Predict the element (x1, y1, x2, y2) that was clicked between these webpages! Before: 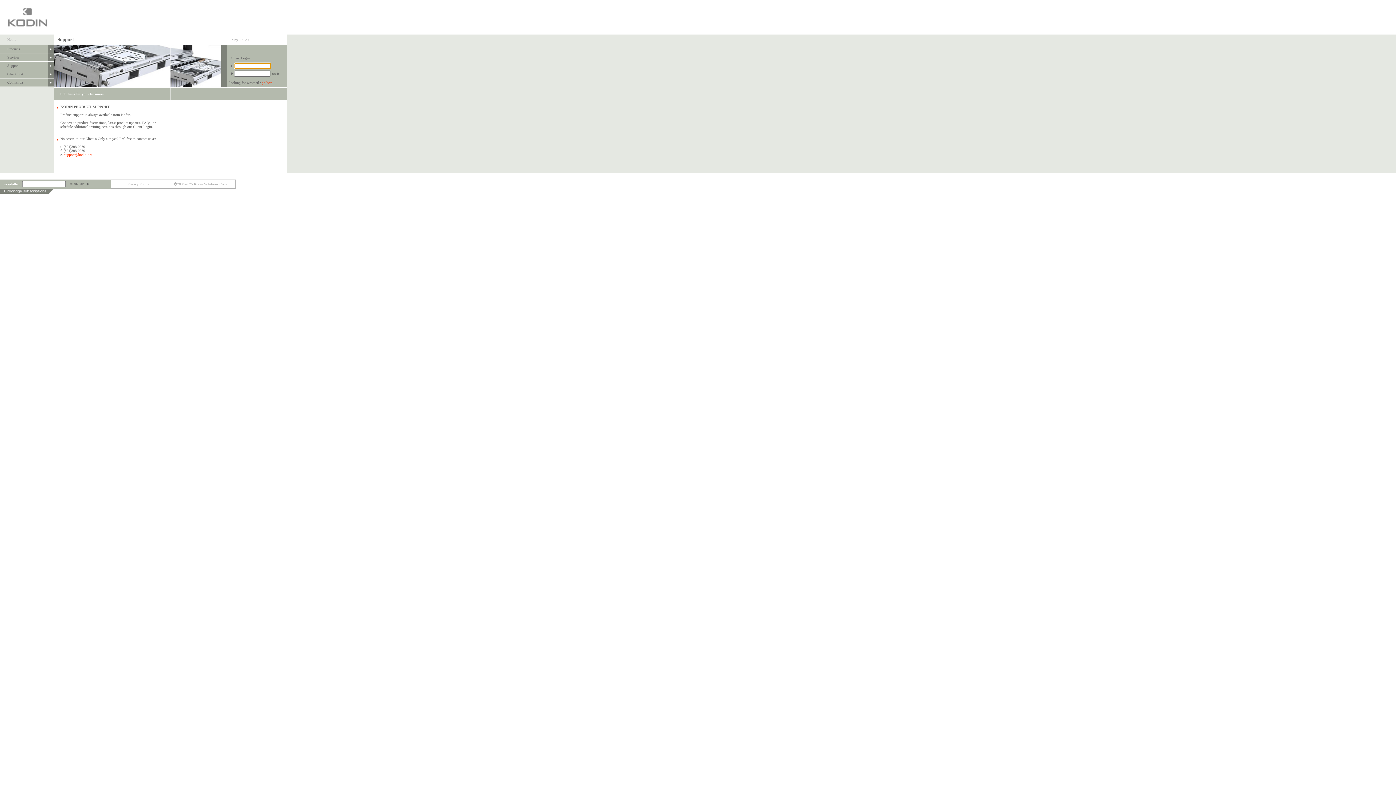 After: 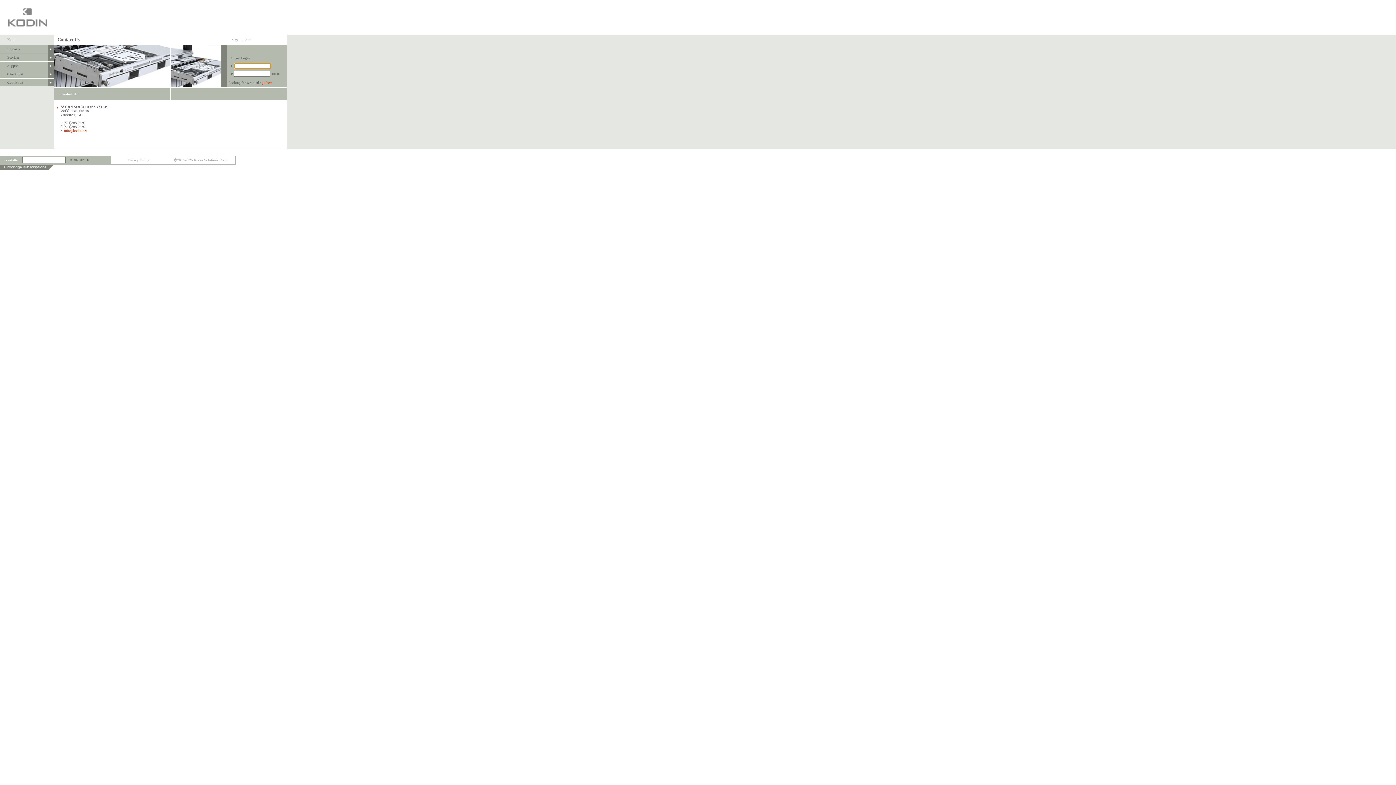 Action: bbox: (48, 83, 53, 87)